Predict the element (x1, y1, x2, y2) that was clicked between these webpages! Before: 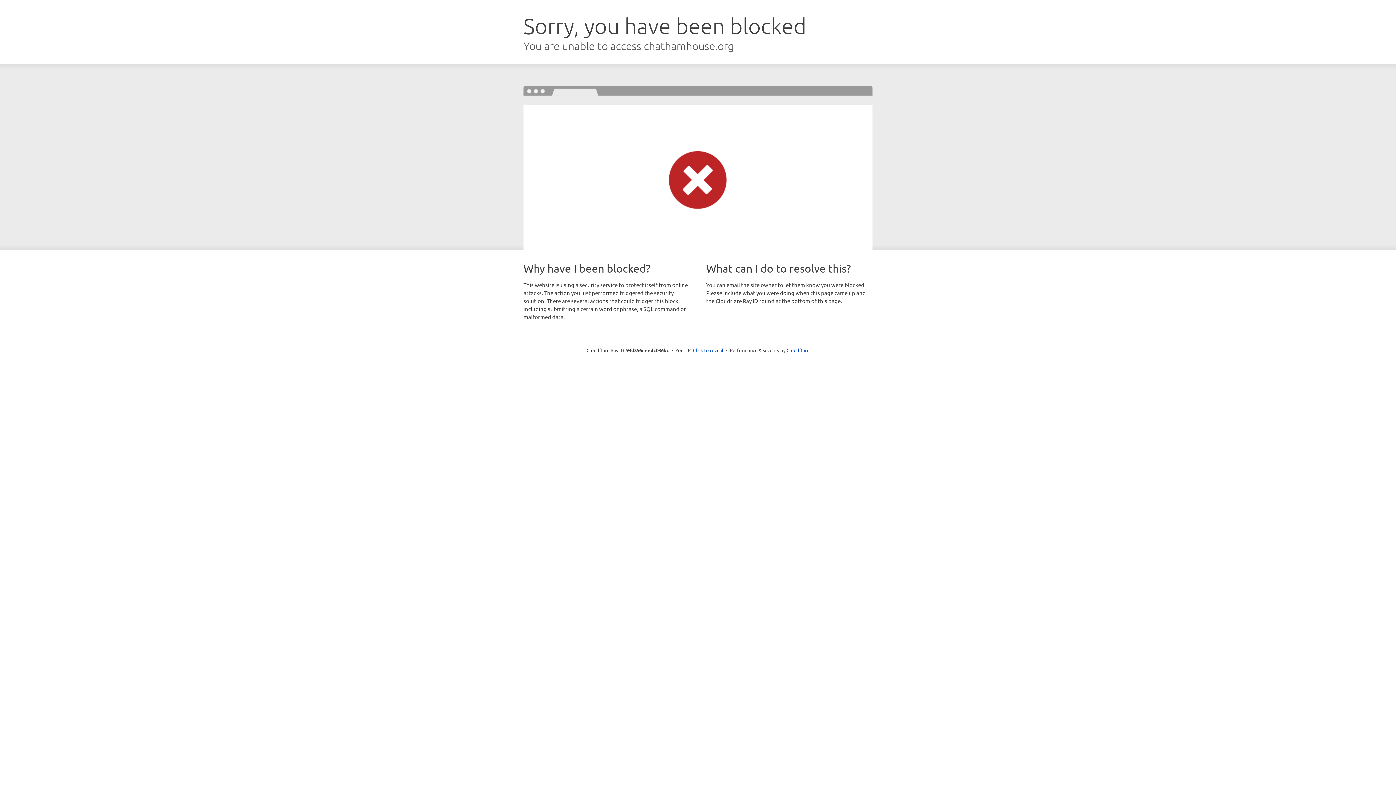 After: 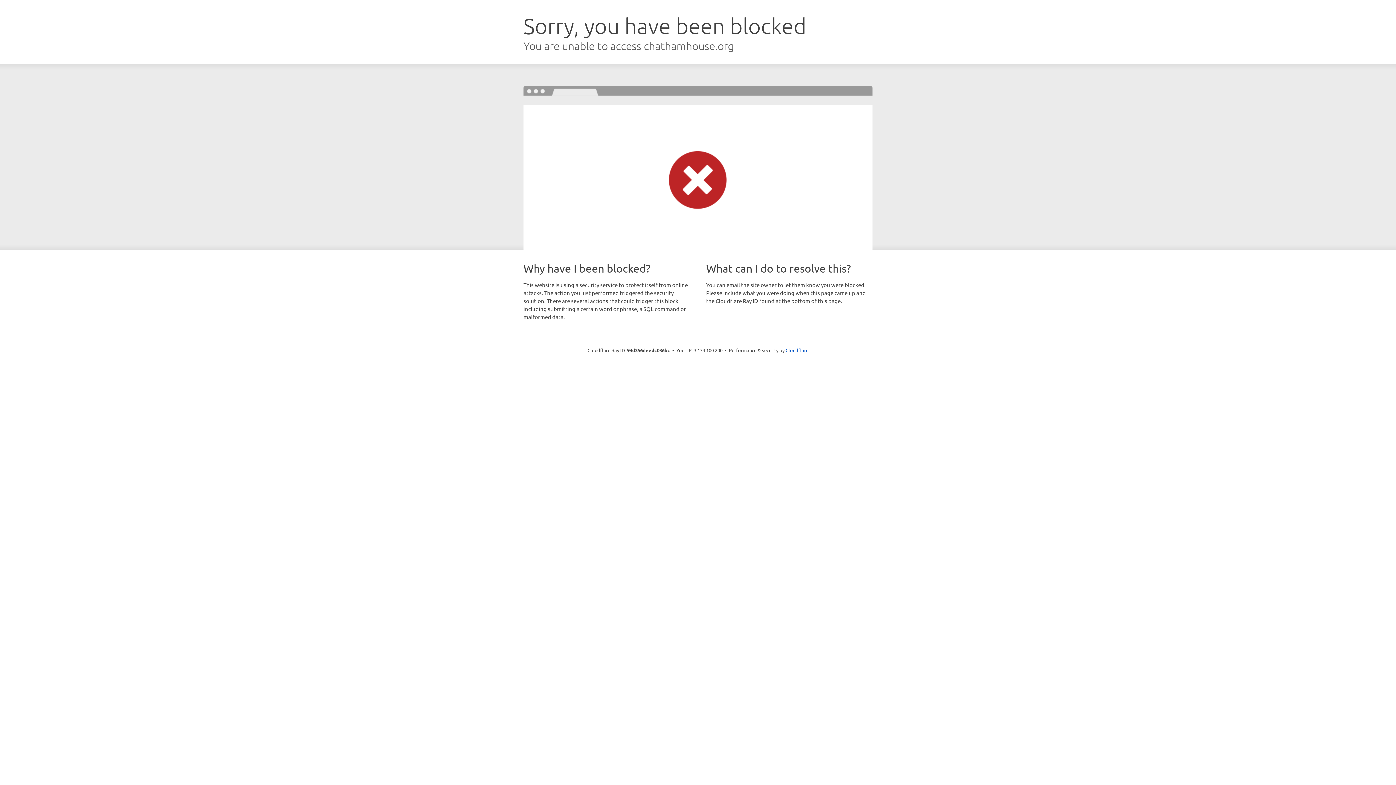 Action: bbox: (693, 346, 723, 353) label: Click to reveal